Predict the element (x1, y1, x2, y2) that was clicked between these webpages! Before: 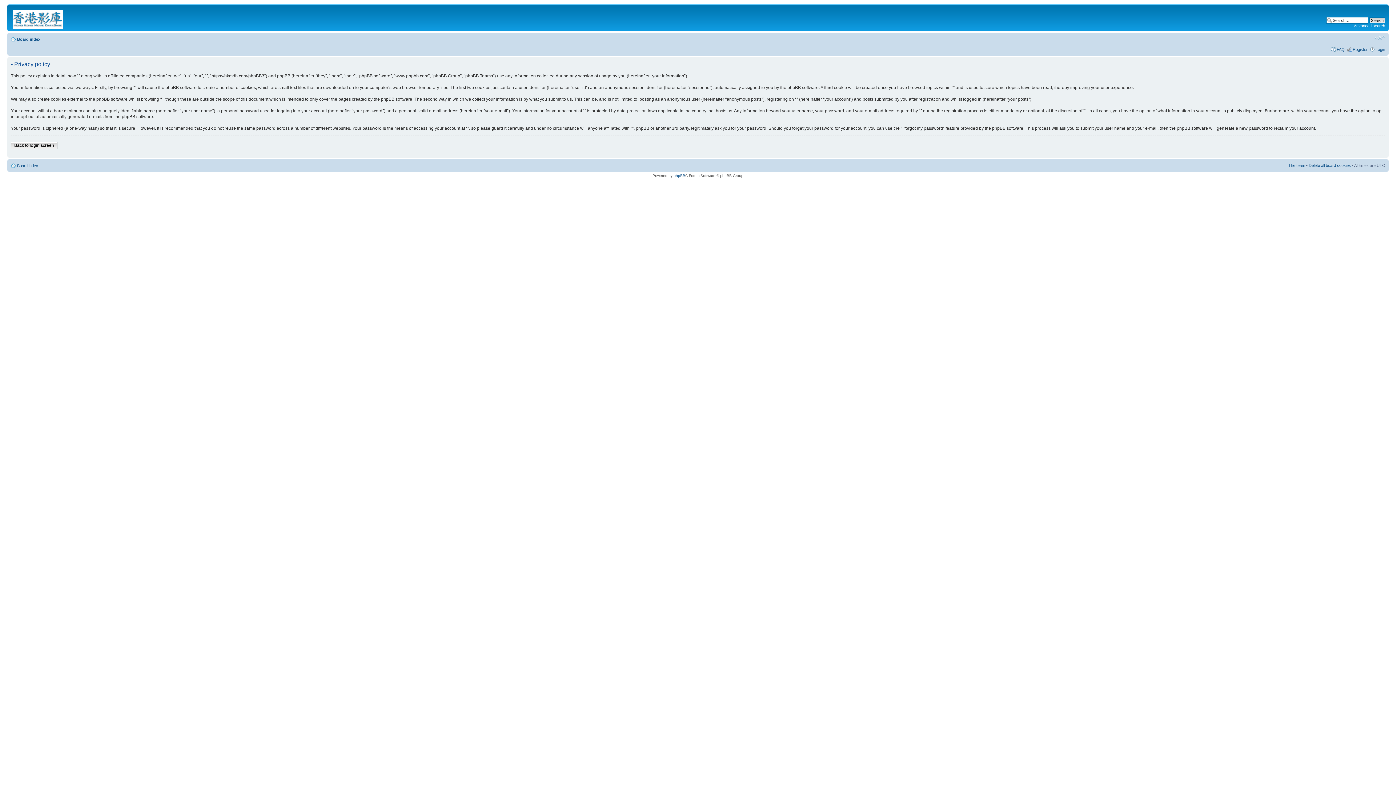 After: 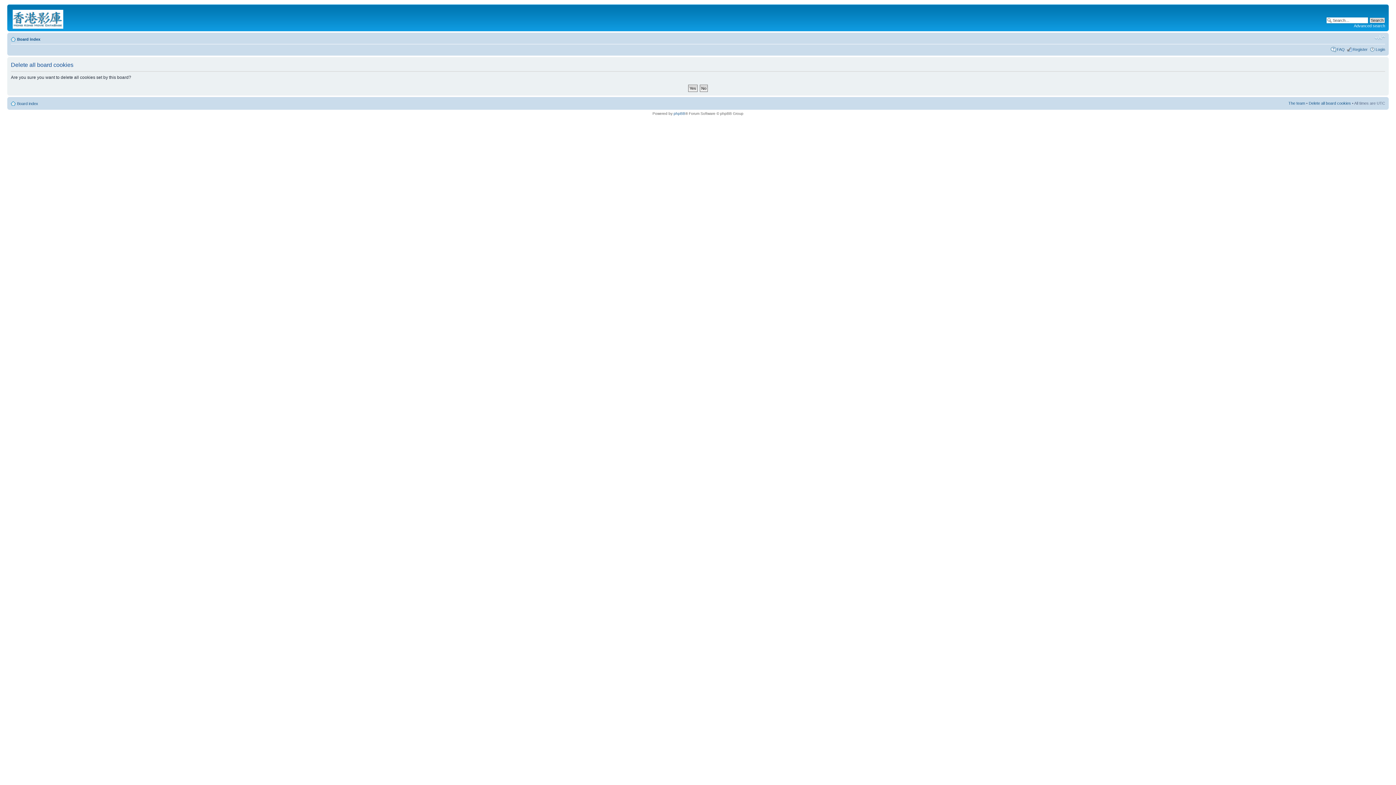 Action: bbox: (1309, 163, 1351, 167) label: Delete all board cookies